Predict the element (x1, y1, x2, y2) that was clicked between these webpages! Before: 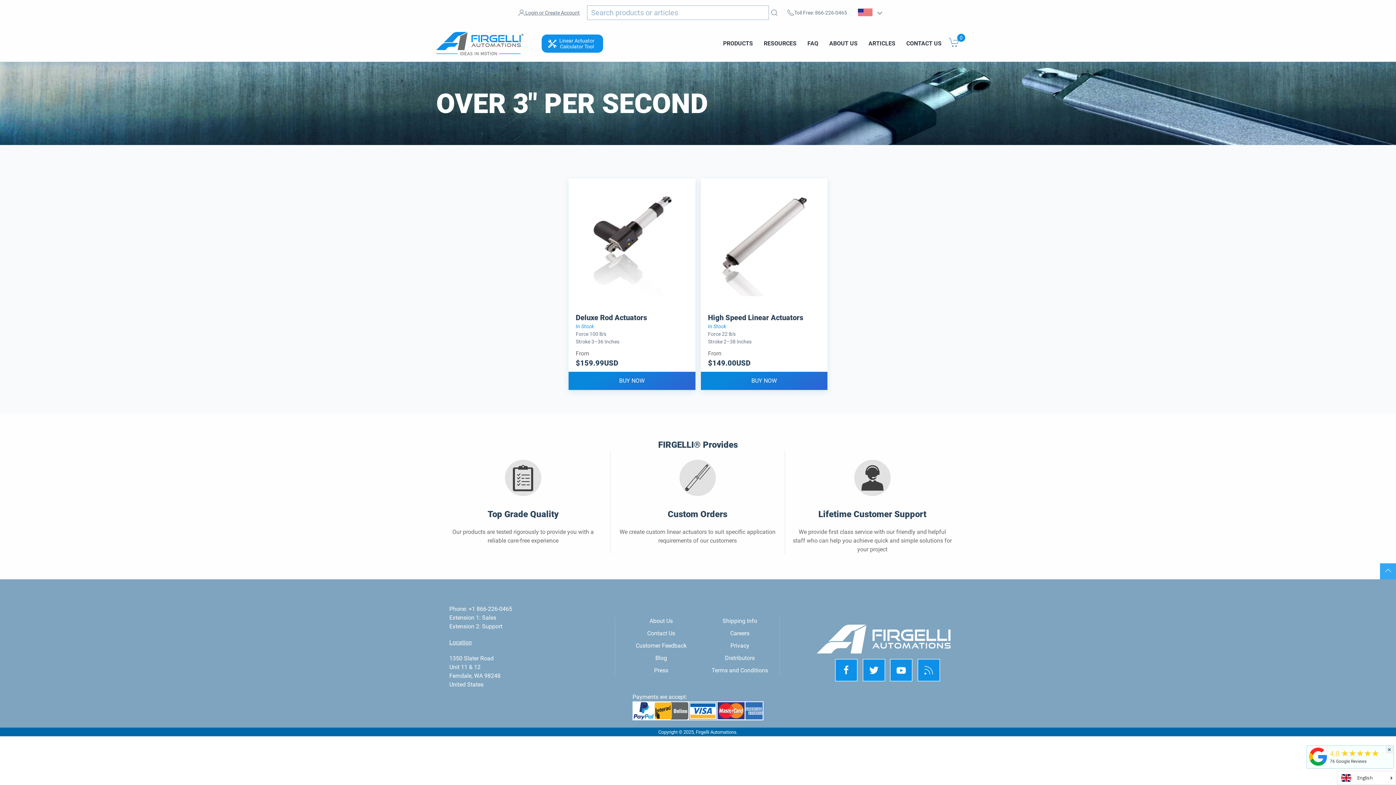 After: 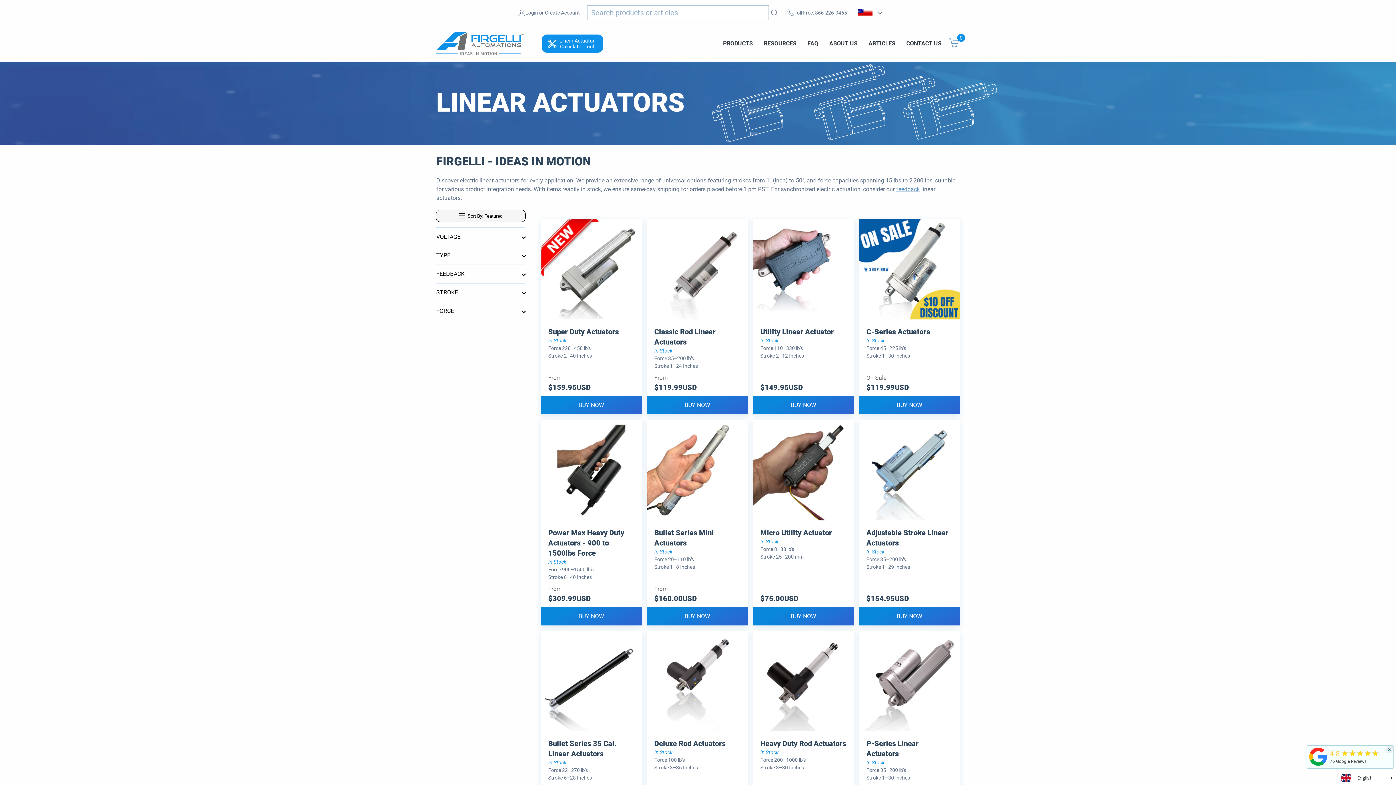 Action: bbox: (723, 24, 753, 62) label: PRODUCTS